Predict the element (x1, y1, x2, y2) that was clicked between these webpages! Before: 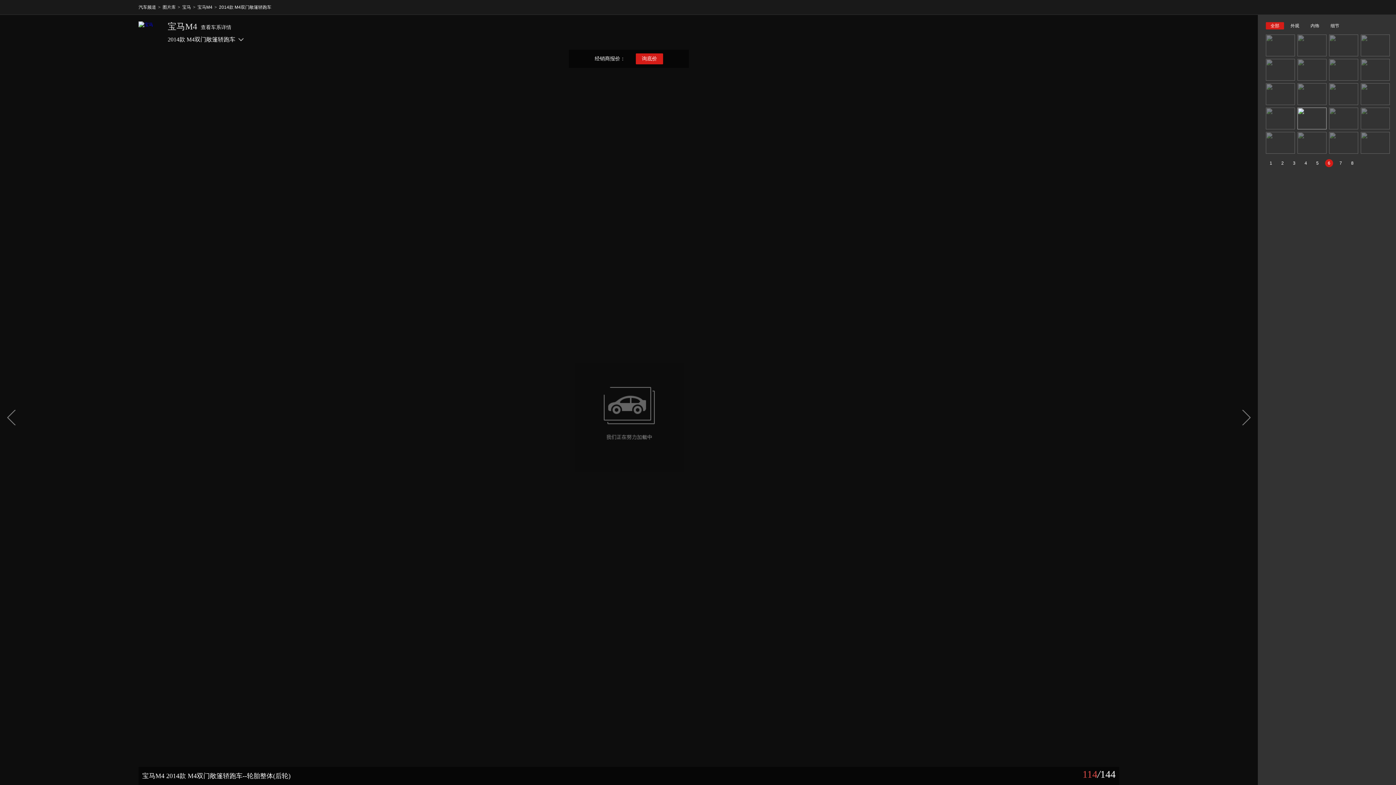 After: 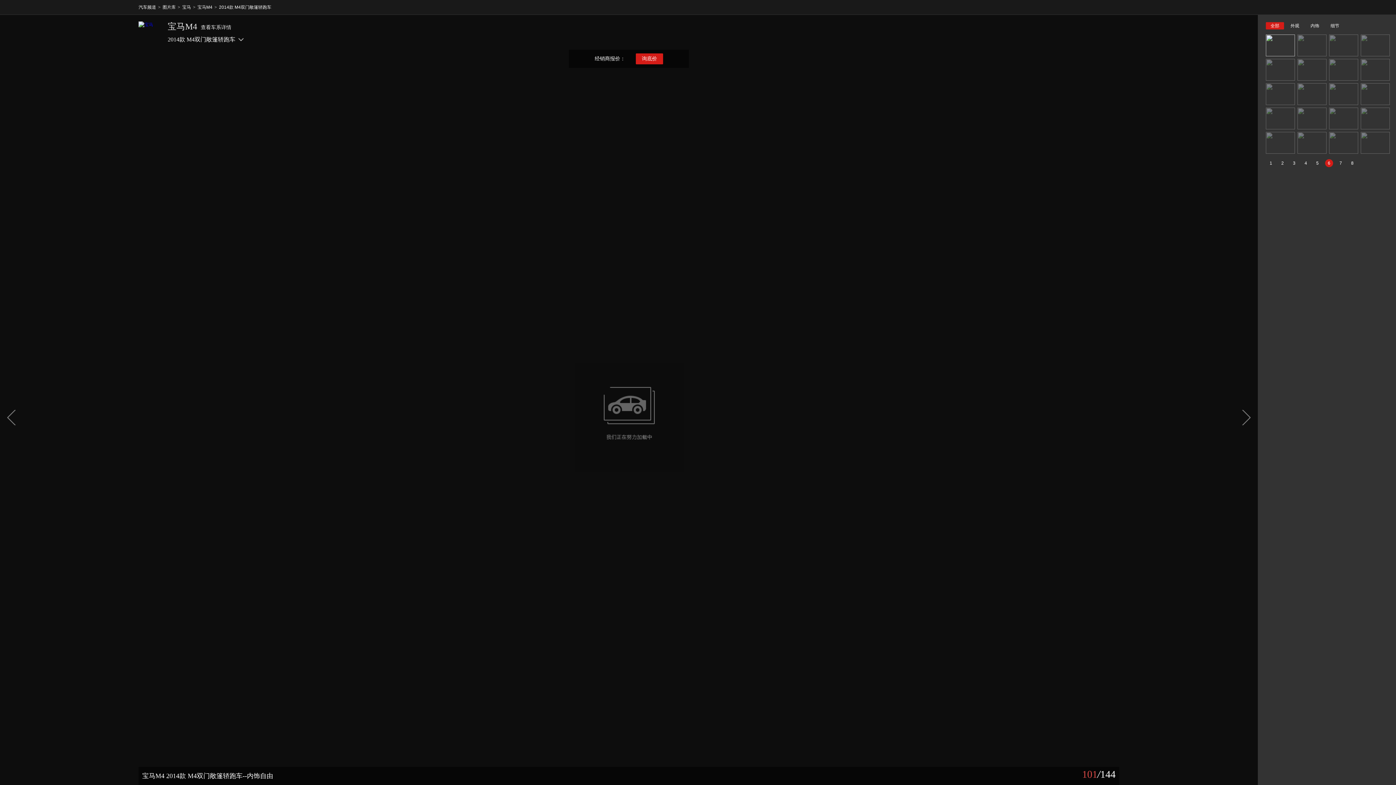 Action: bbox: (1266, 34, 1295, 56)